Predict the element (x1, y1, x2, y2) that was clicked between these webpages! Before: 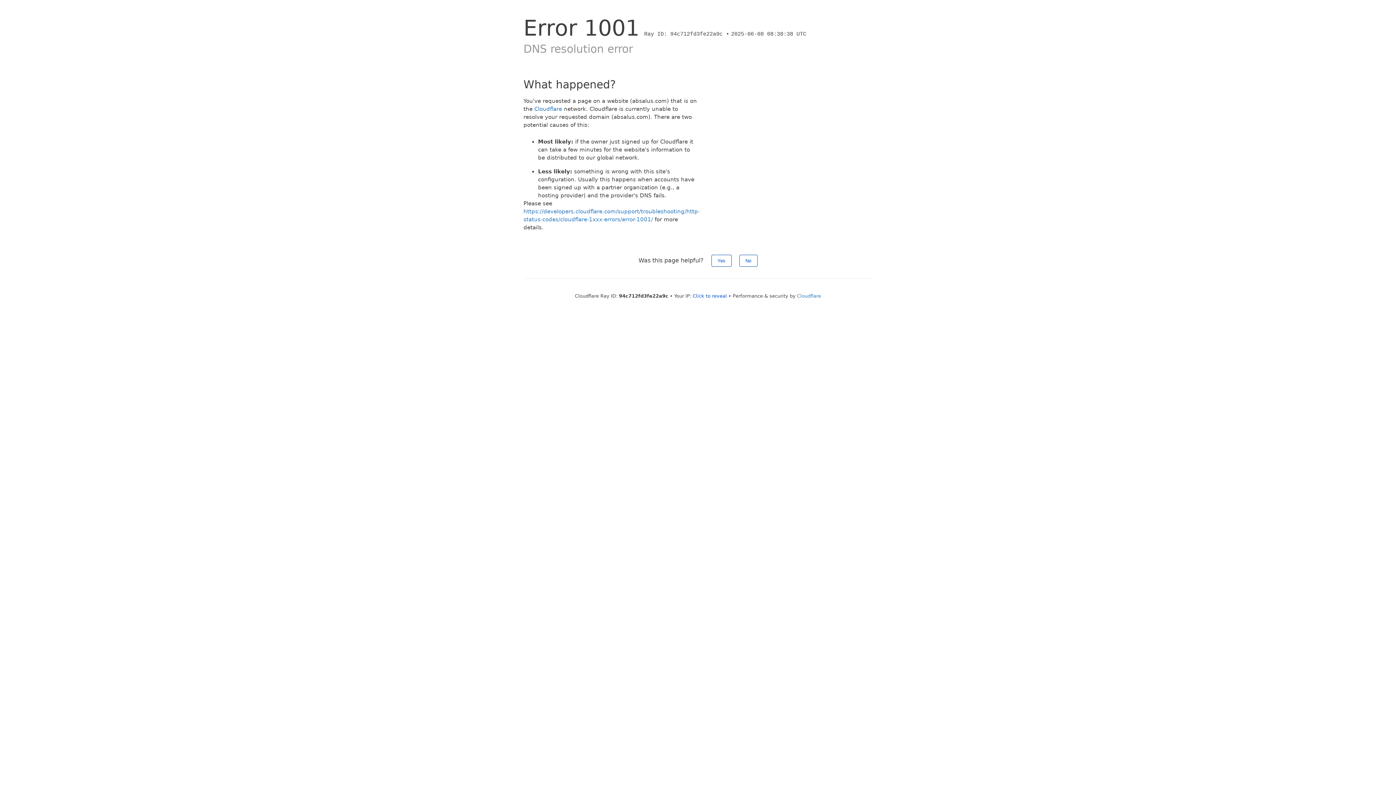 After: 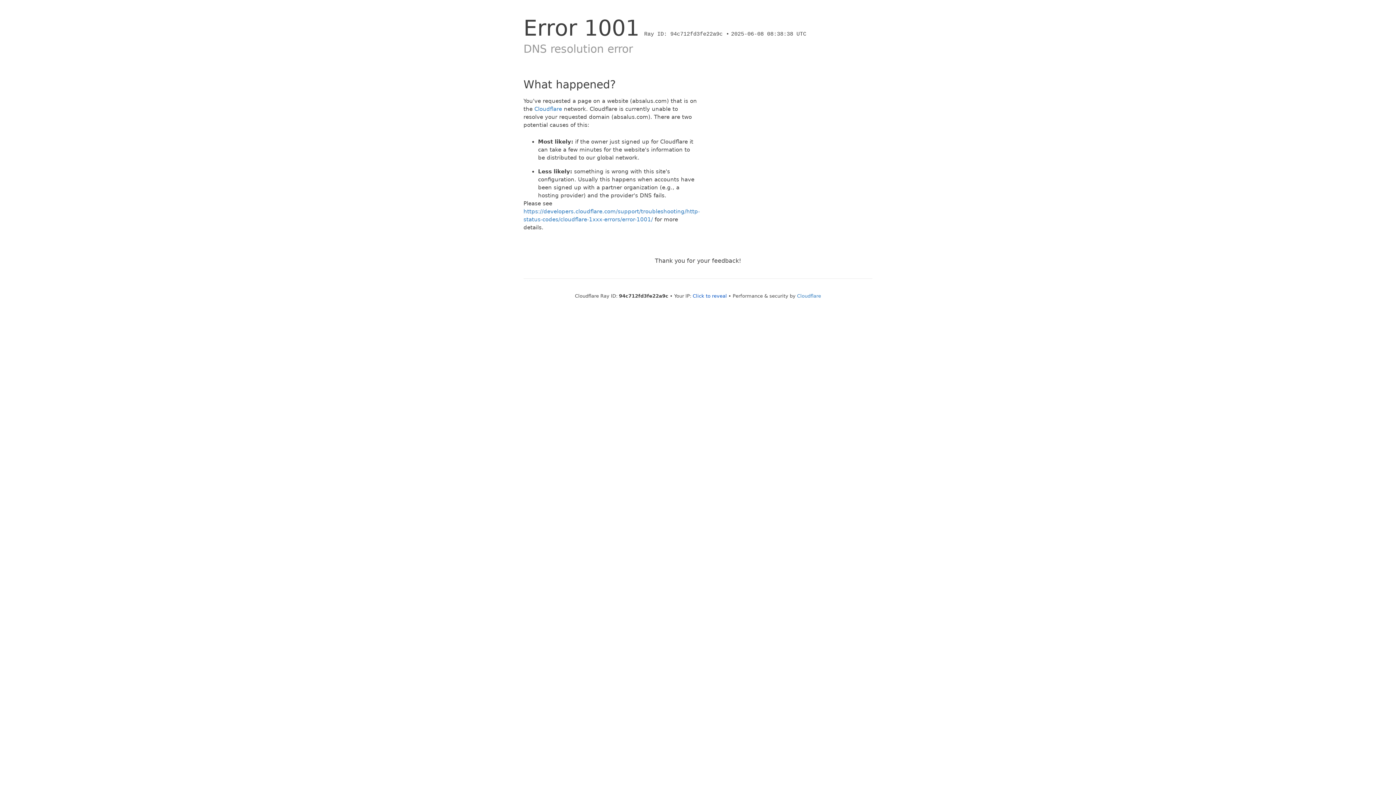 Action: bbox: (739, 254, 757, 266) label: No